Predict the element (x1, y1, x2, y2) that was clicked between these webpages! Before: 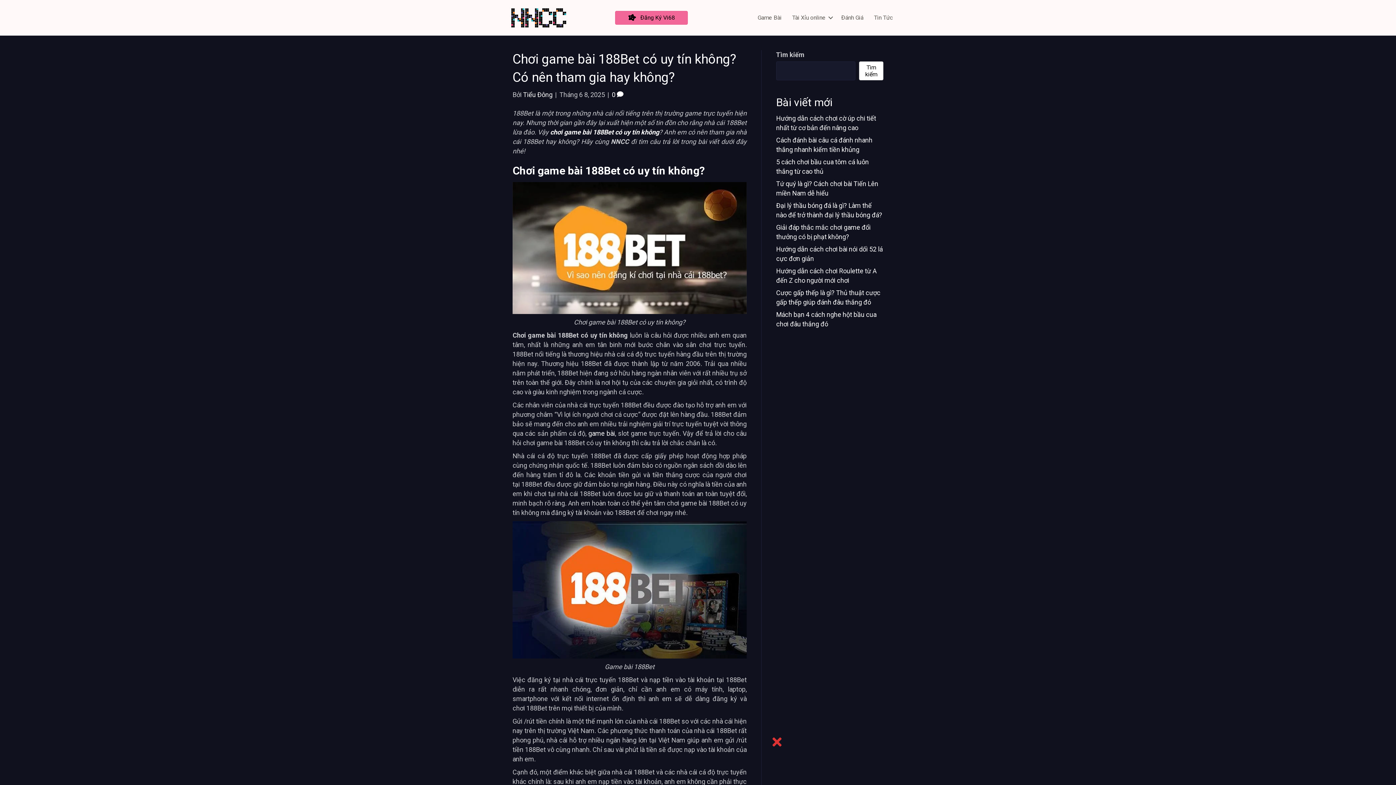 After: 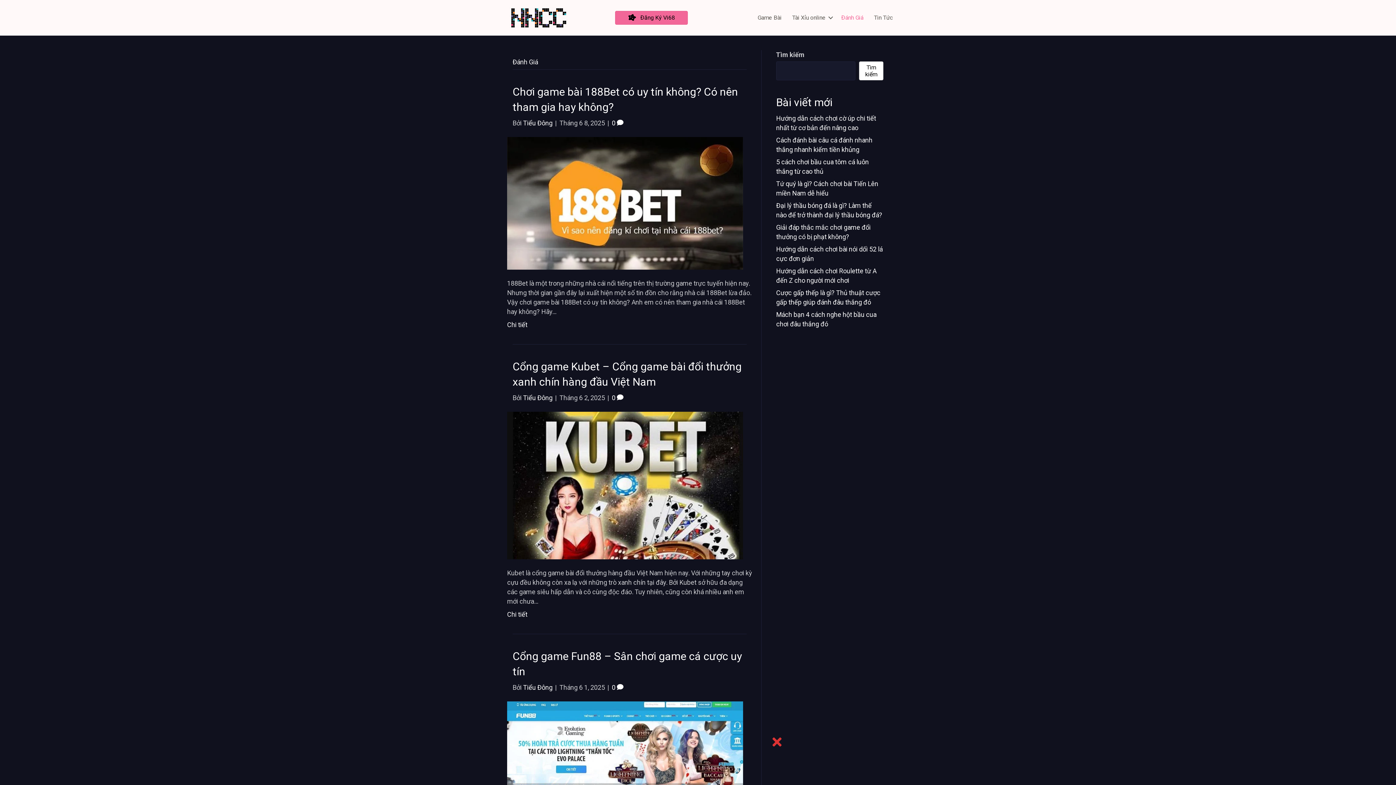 Action: label: Đánh Giá bbox: (836, 9, 868, 25)